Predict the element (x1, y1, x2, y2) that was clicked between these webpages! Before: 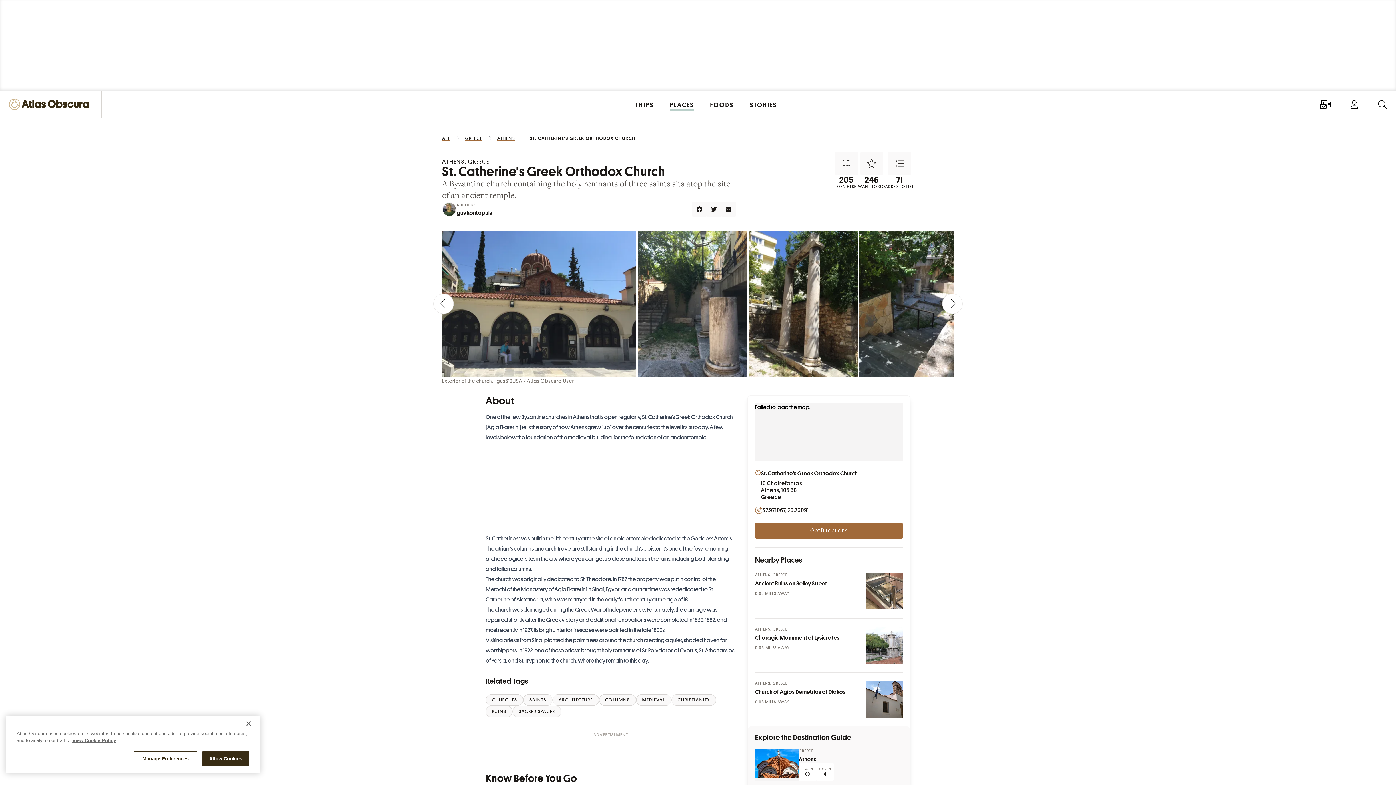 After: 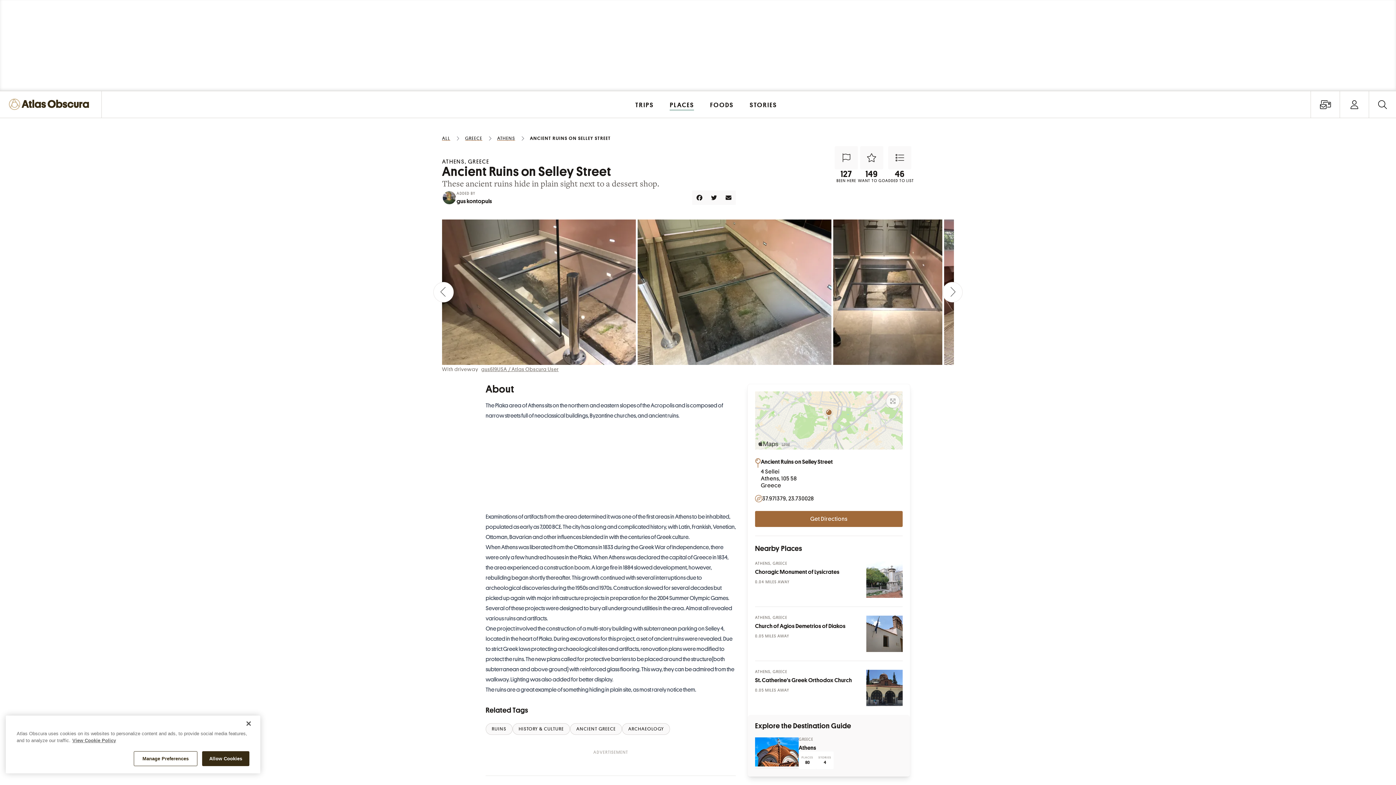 Action: label: Photo bbox: (866, 573, 902, 609)